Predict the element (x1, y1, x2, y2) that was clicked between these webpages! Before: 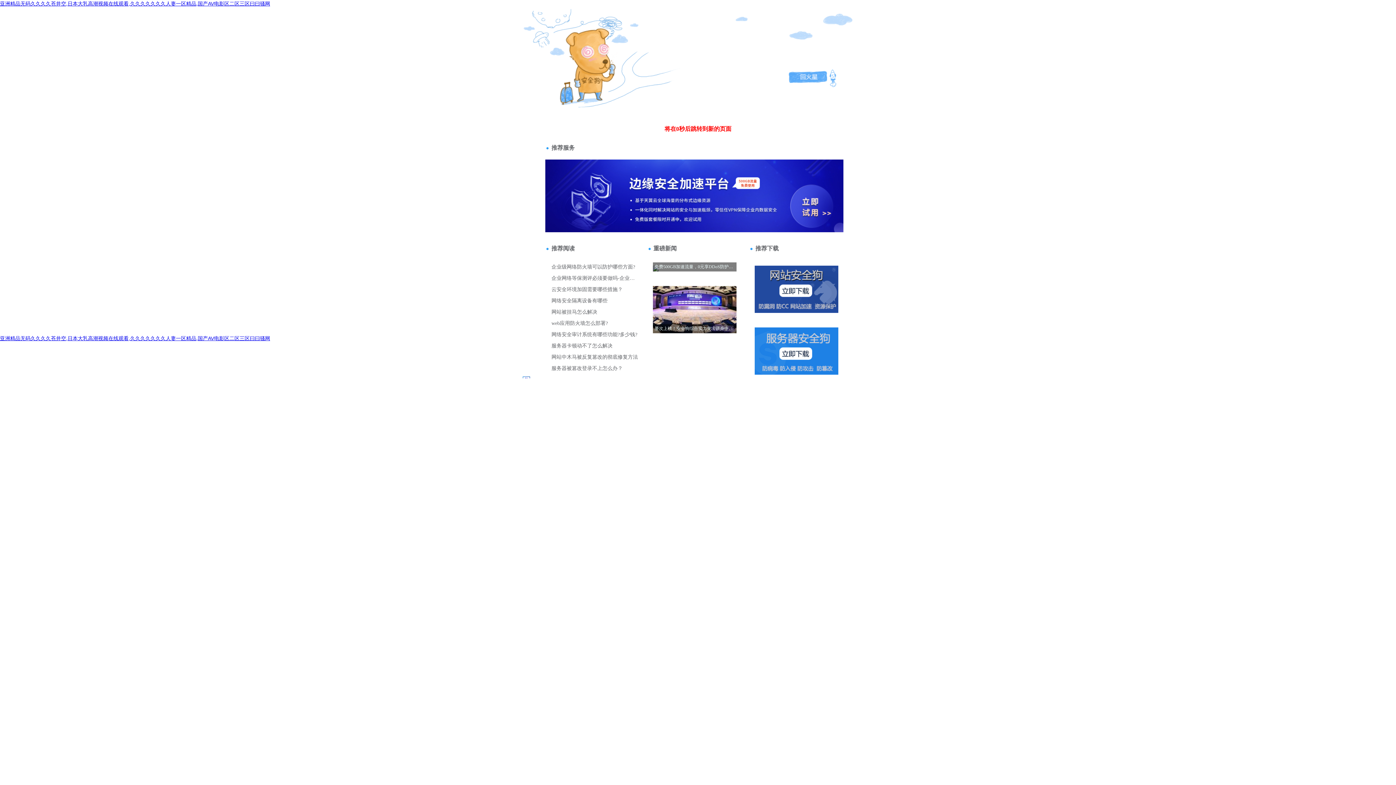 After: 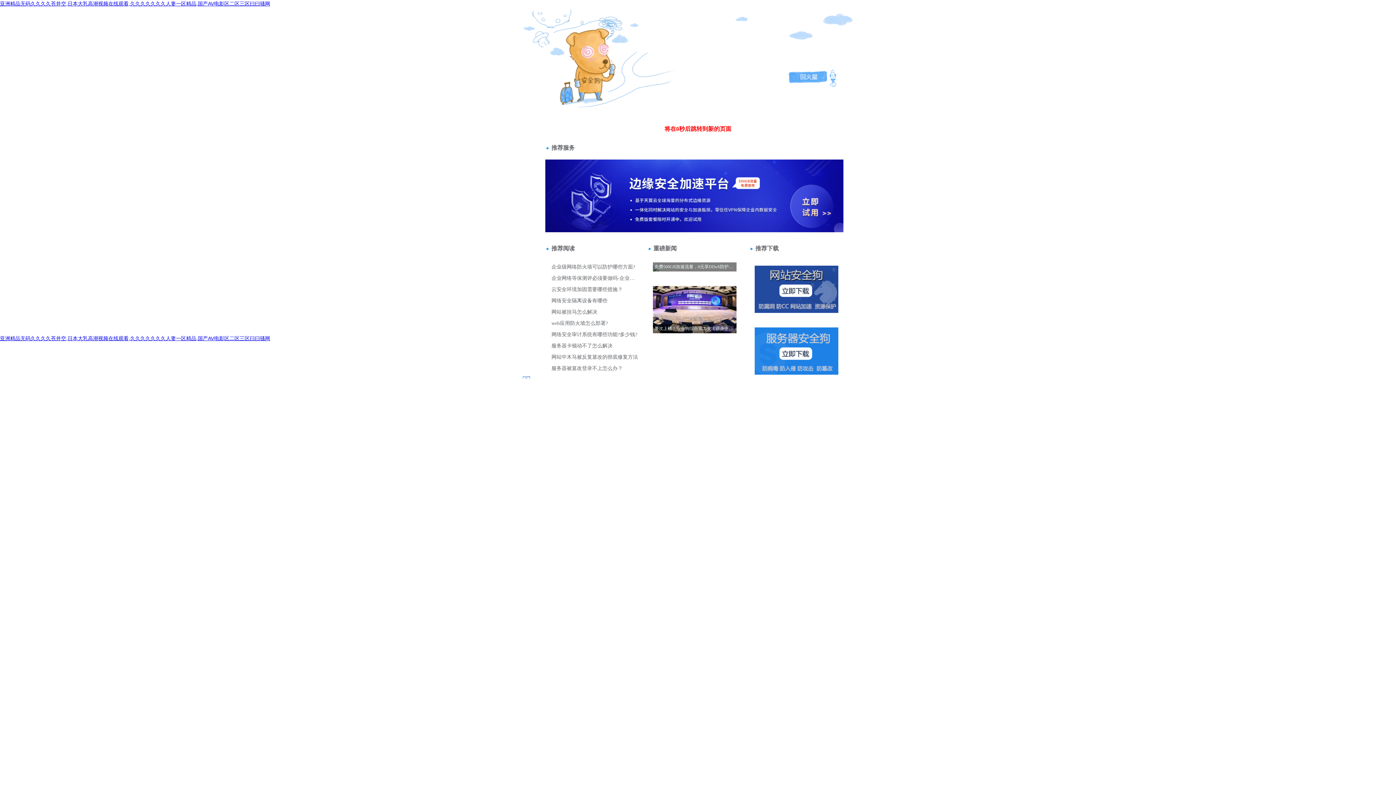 Action: bbox: (520, 36, 584, 42) label: 站長(cháng)請點(diǎn)擊